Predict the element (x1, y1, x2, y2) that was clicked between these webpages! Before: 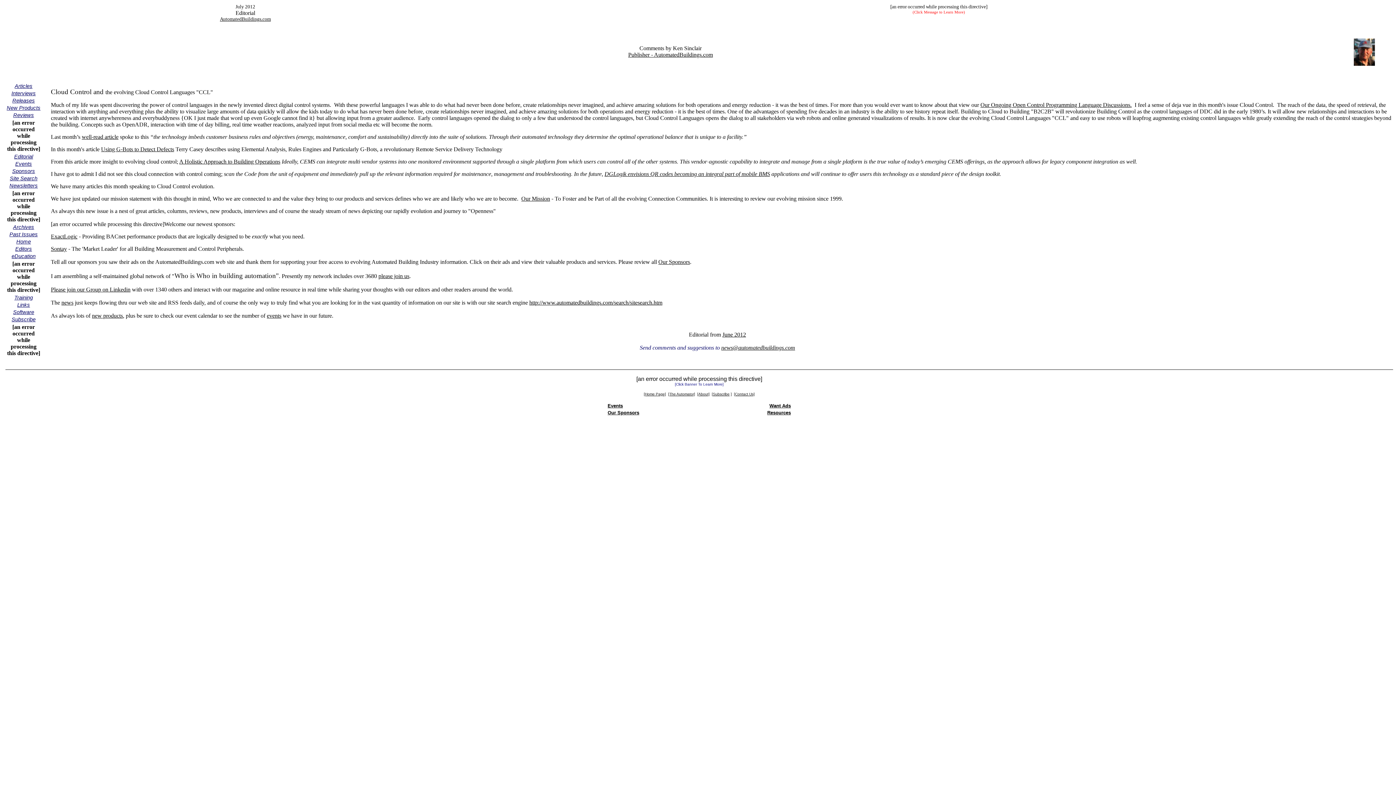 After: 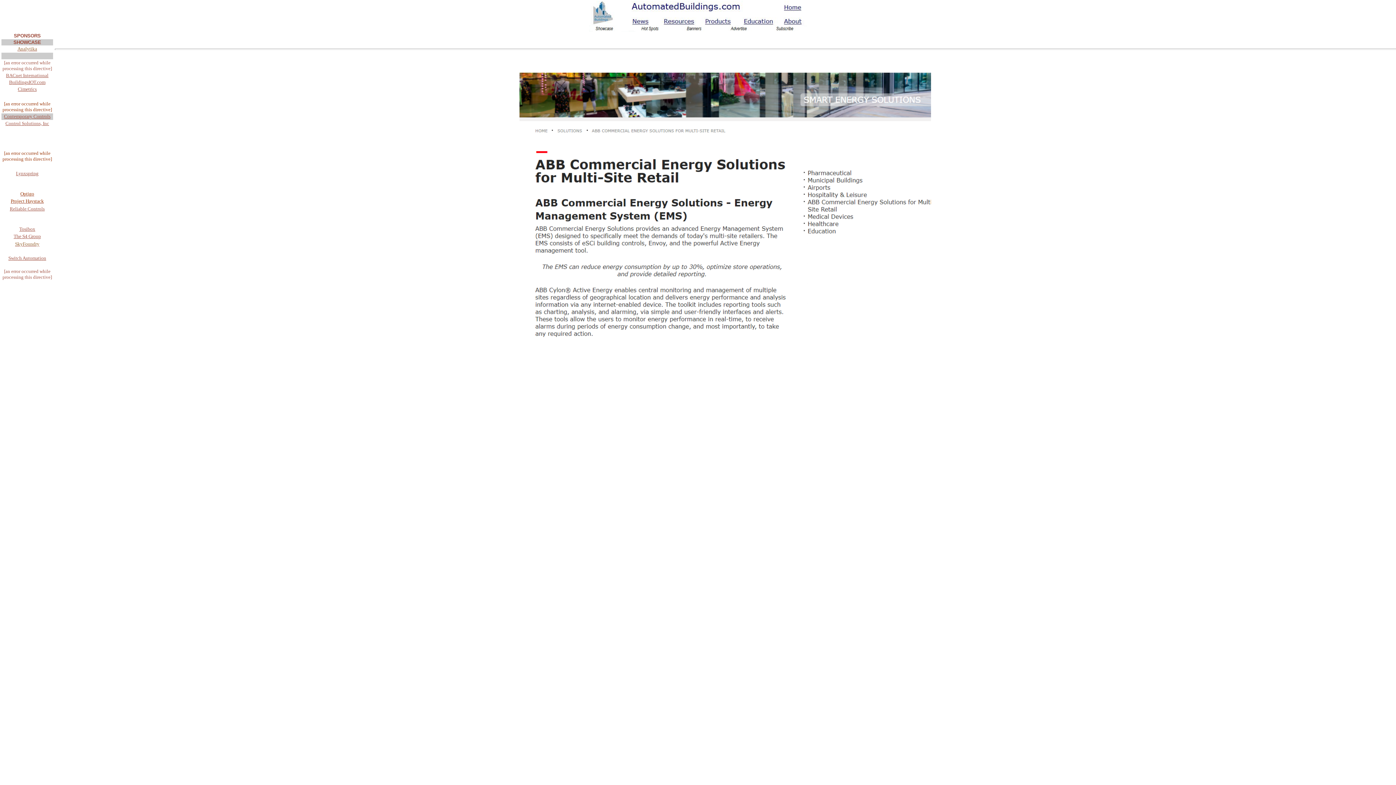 Action: bbox: (607, 410, 639, 415) label: Our Sponsors